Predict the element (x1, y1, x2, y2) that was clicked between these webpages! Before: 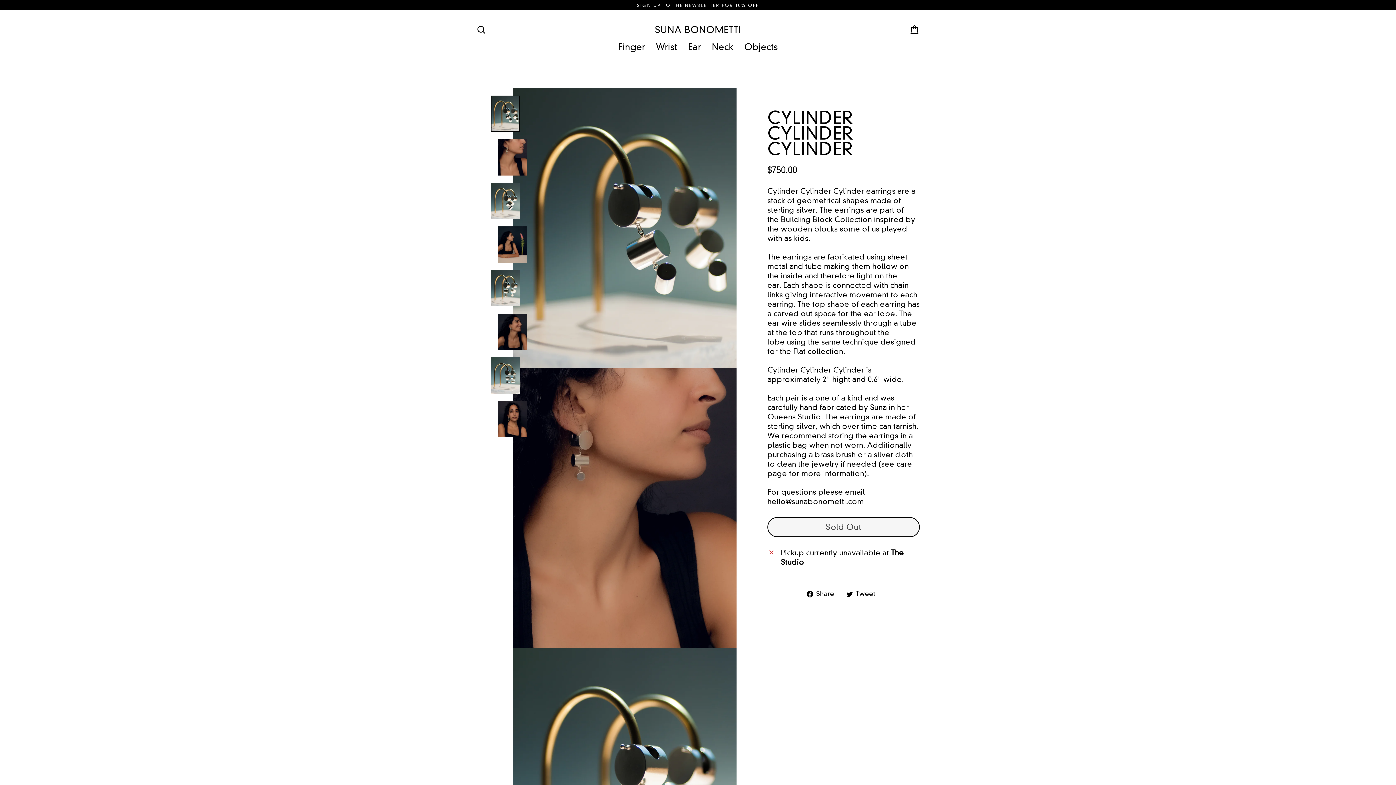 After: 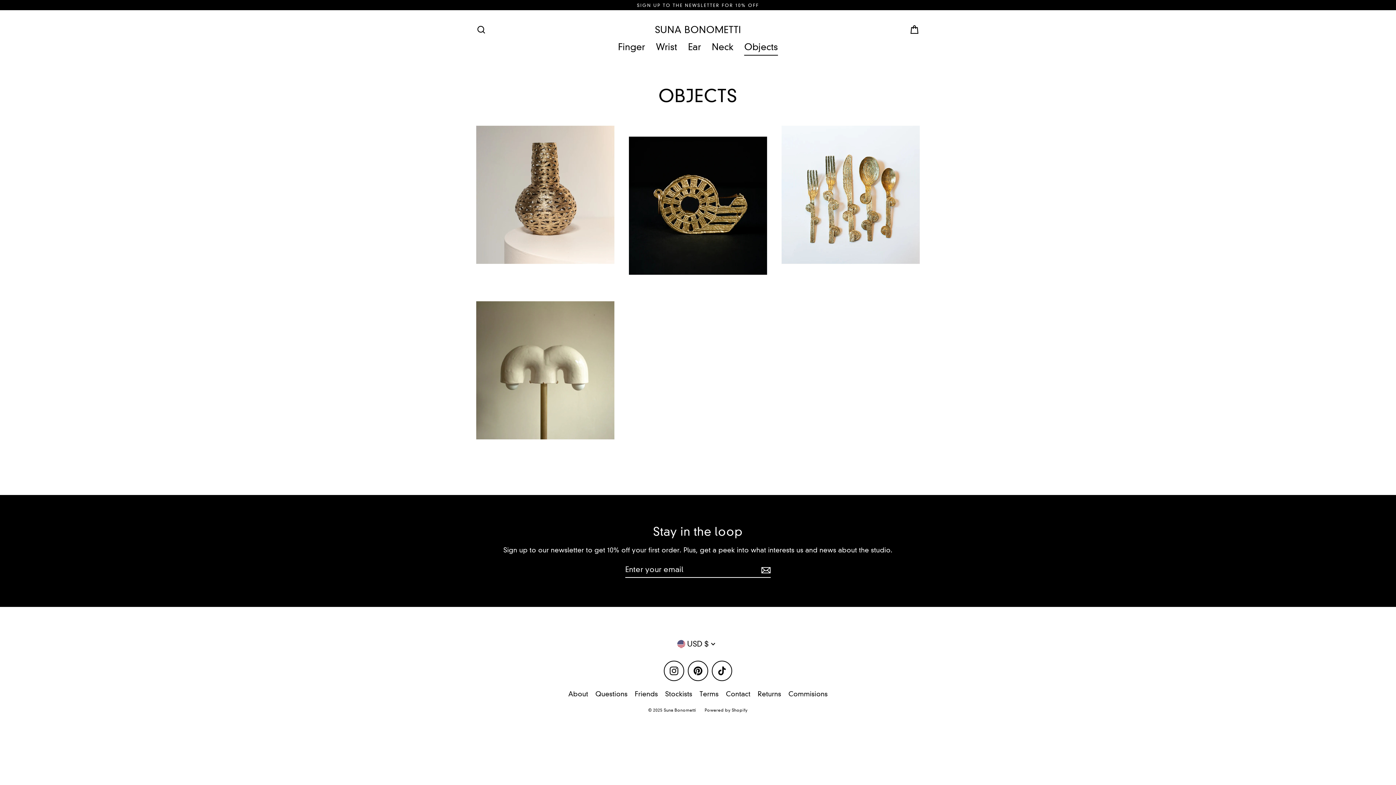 Action: label: Objects bbox: (739, 38, 783, 55)